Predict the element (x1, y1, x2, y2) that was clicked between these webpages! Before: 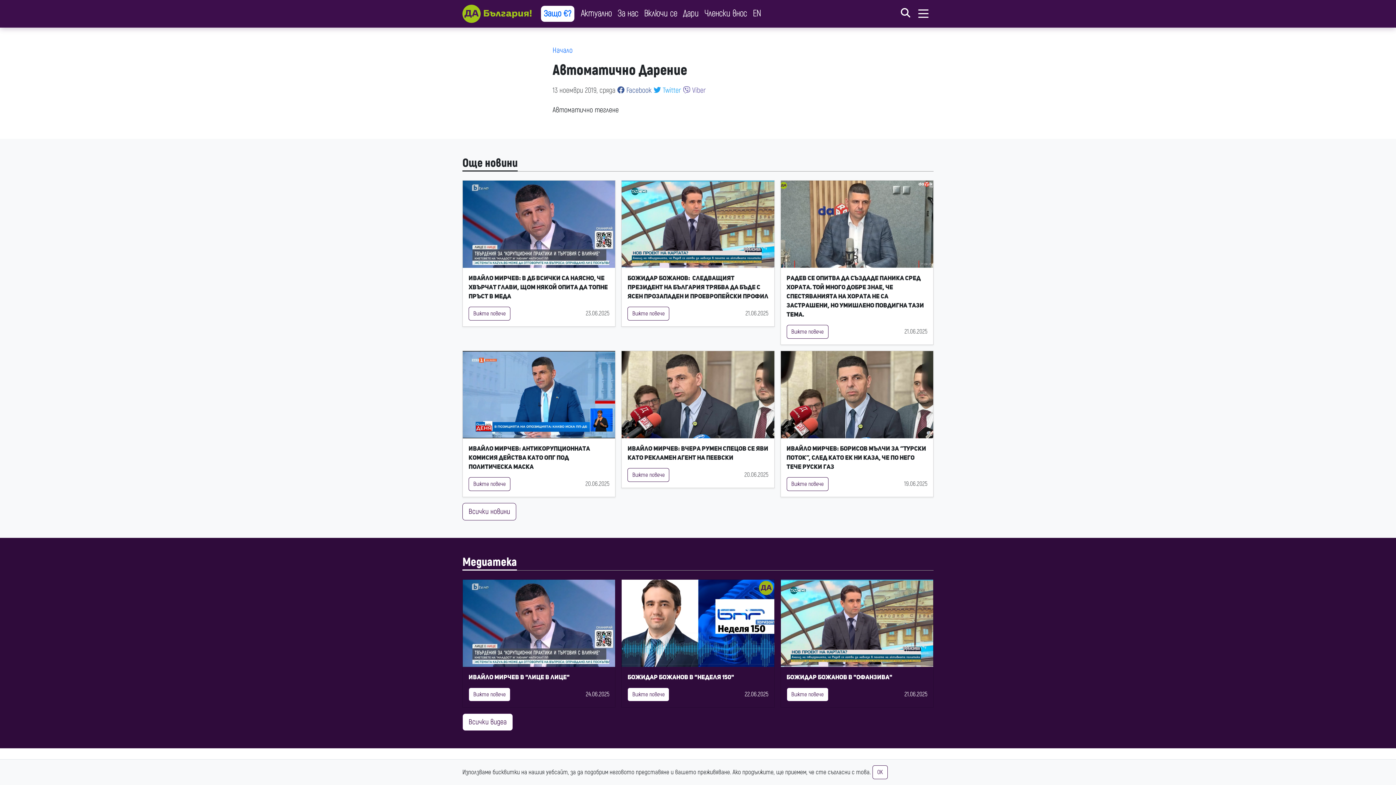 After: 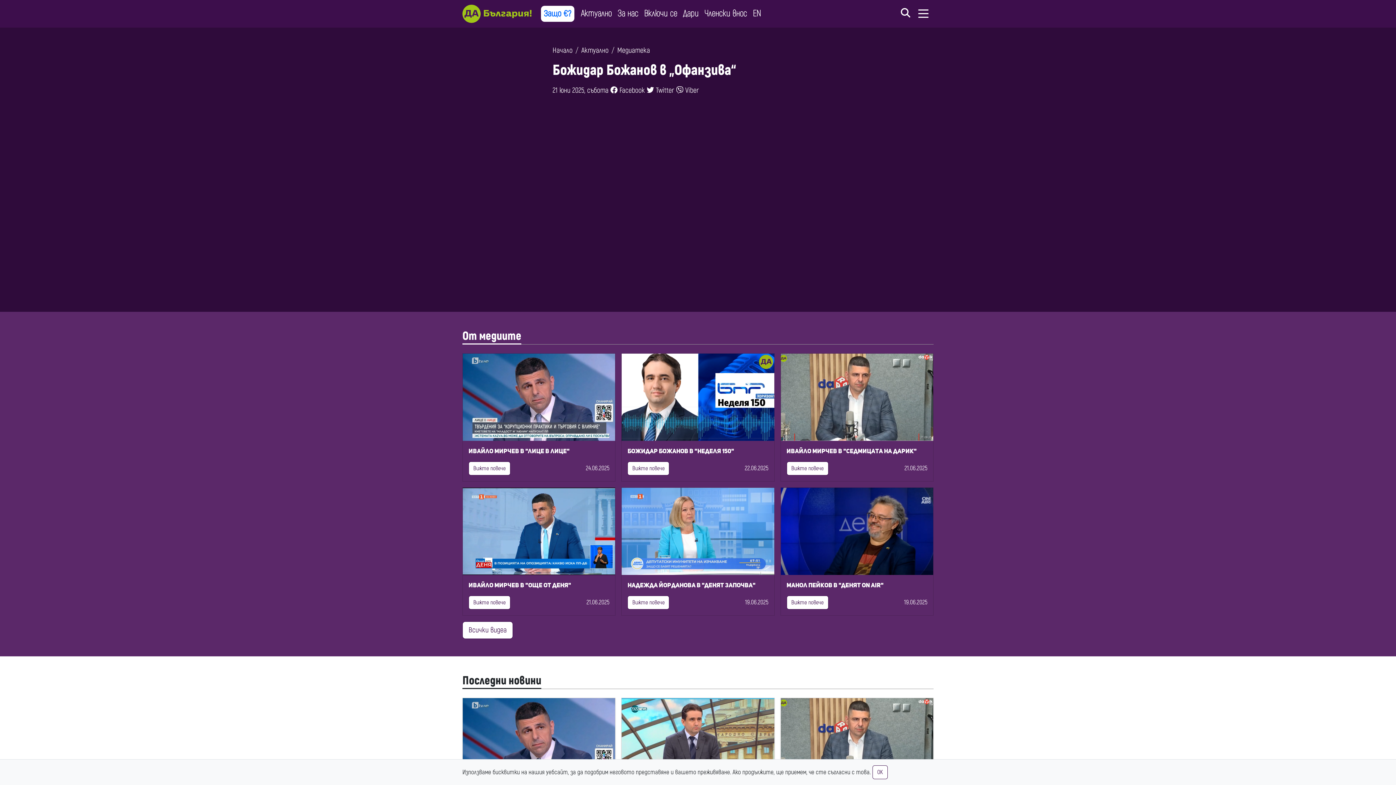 Action: bbox: (786, 687, 828, 701) label: Вижте повече